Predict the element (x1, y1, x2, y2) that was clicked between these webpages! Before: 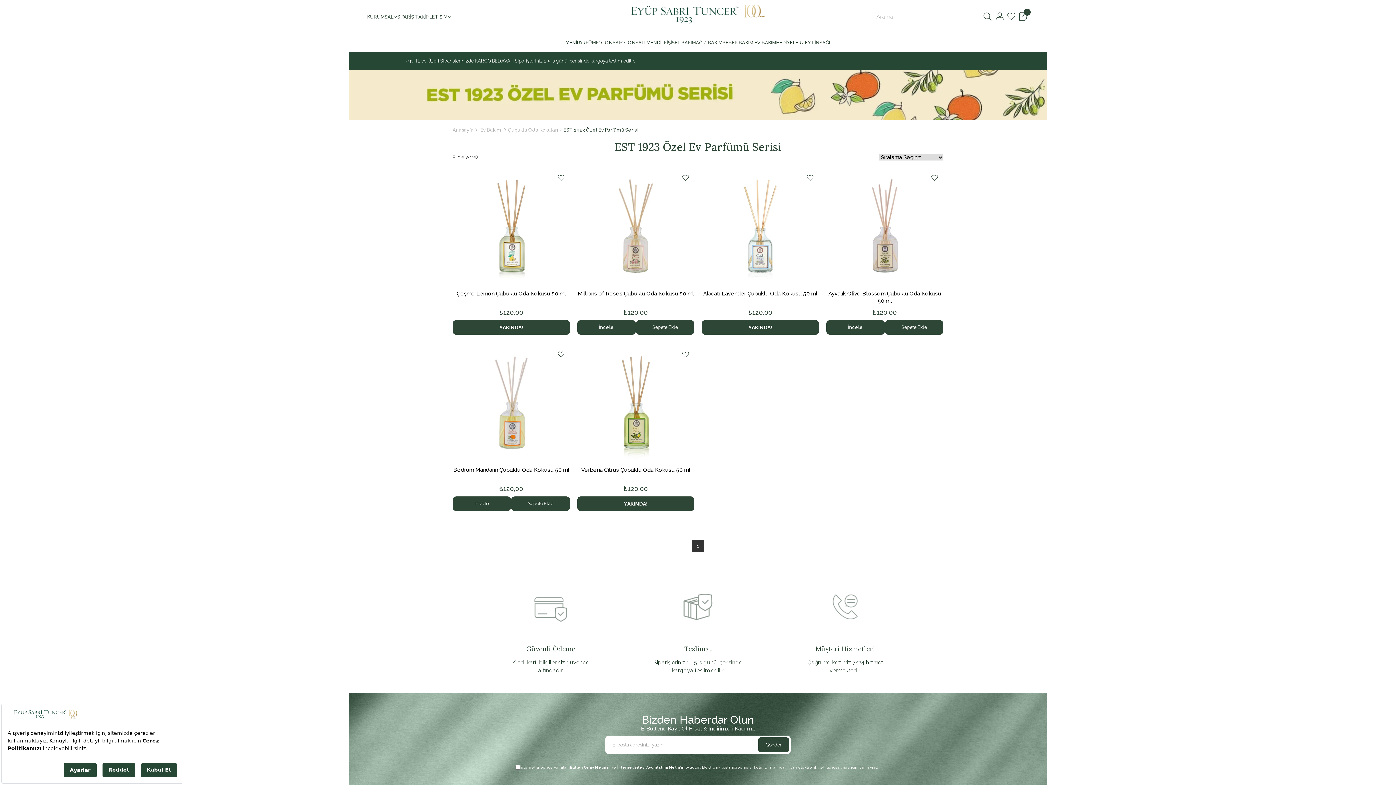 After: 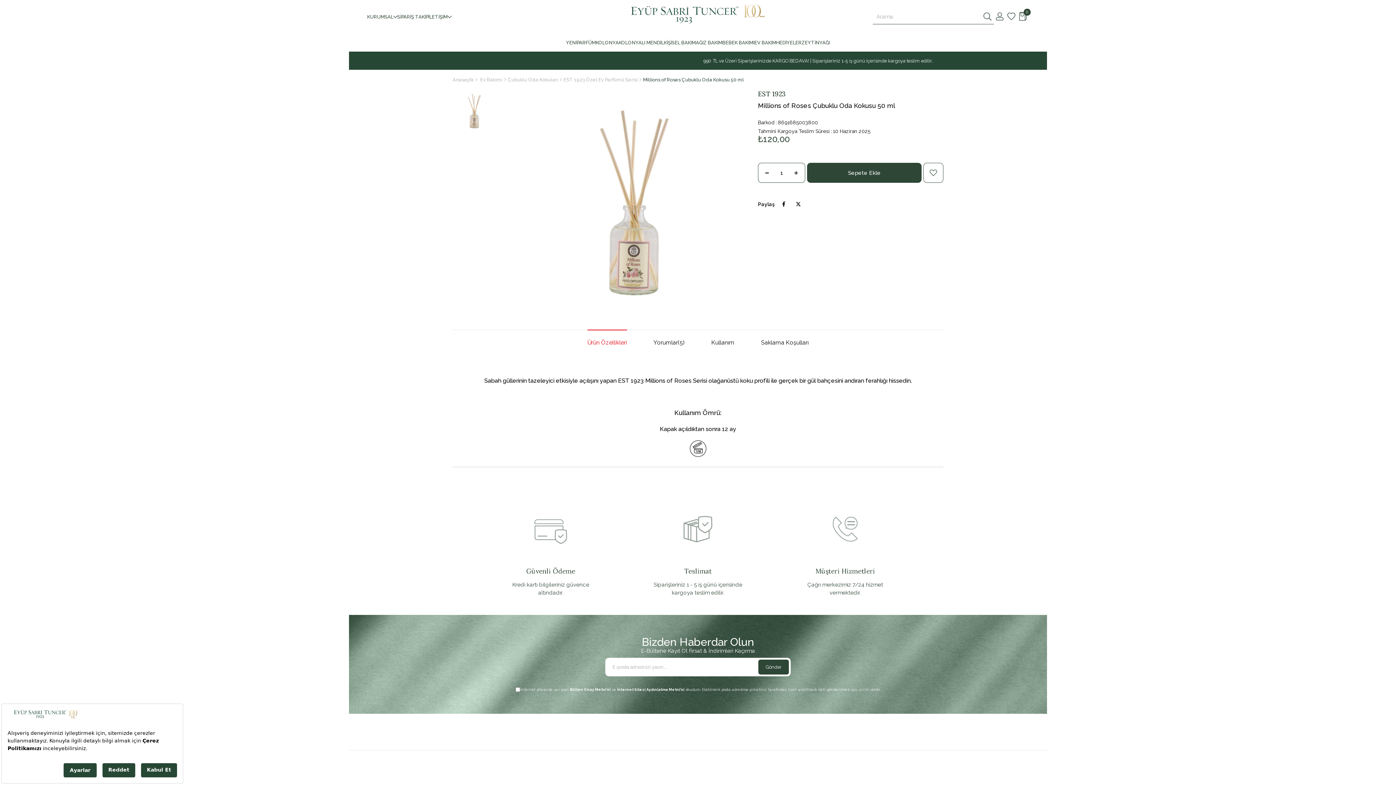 Action: bbox: (577, 290, 694, 304) label: Millions of Roses Çubuklu Oda Kokusu 50 ml